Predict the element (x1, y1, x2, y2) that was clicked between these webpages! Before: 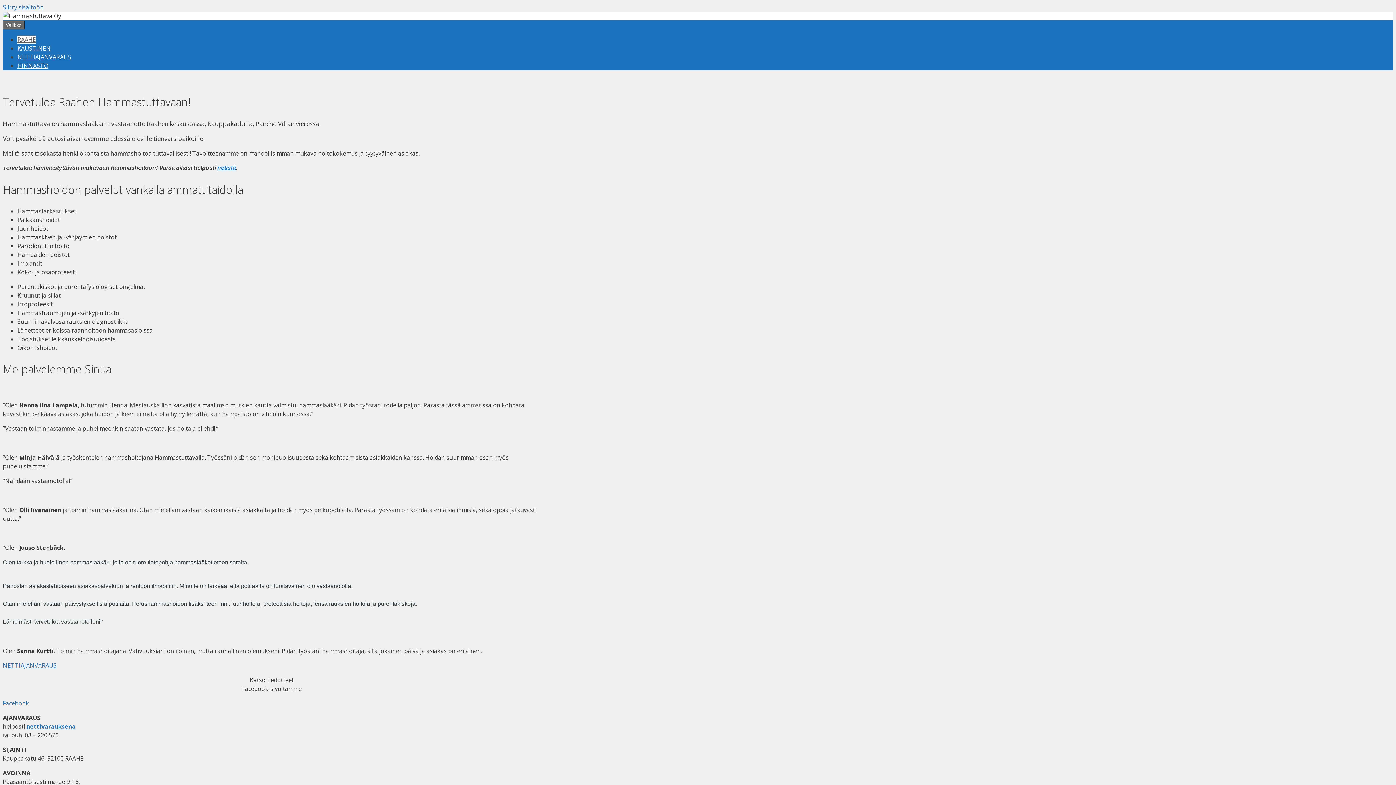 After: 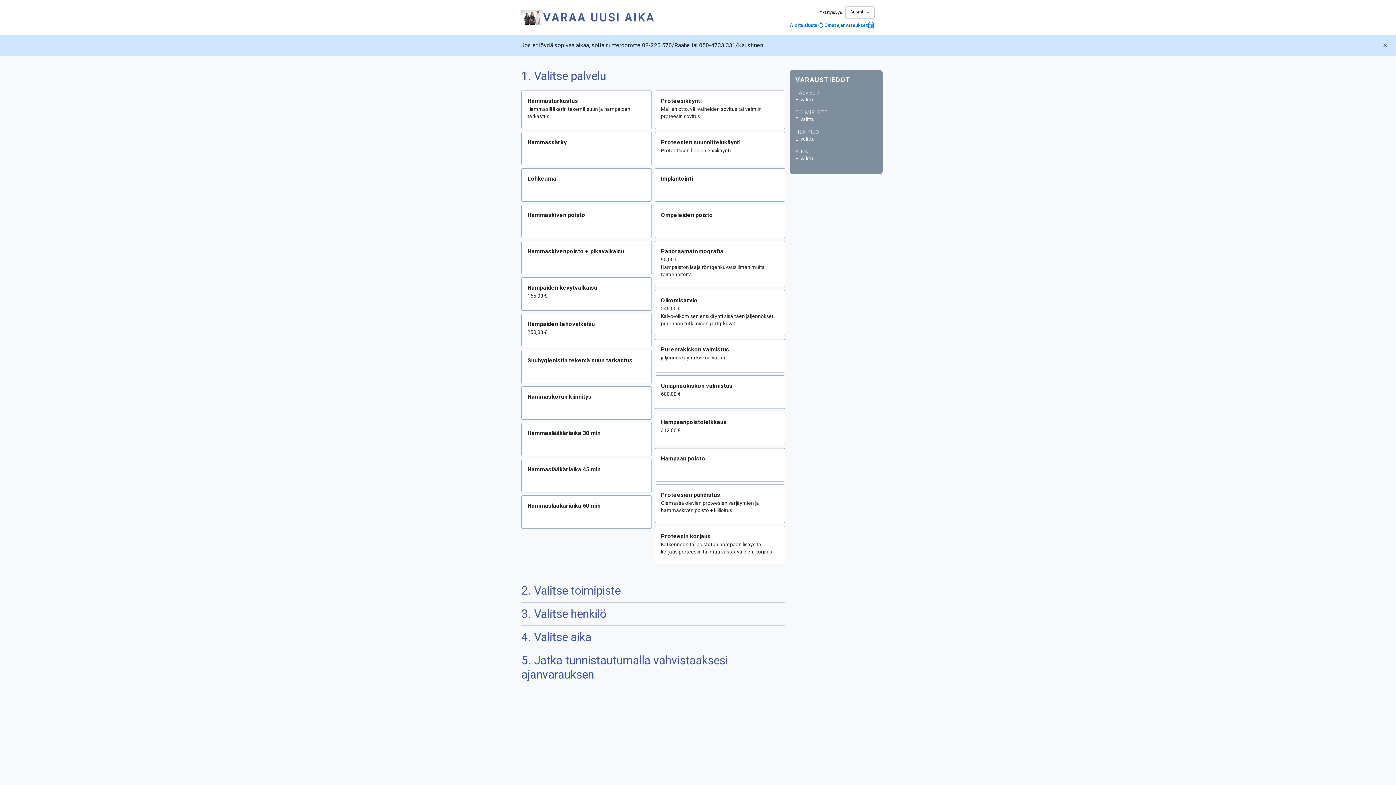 Action: label: NETTIAJANVARAUS bbox: (2, 661, 56, 669)